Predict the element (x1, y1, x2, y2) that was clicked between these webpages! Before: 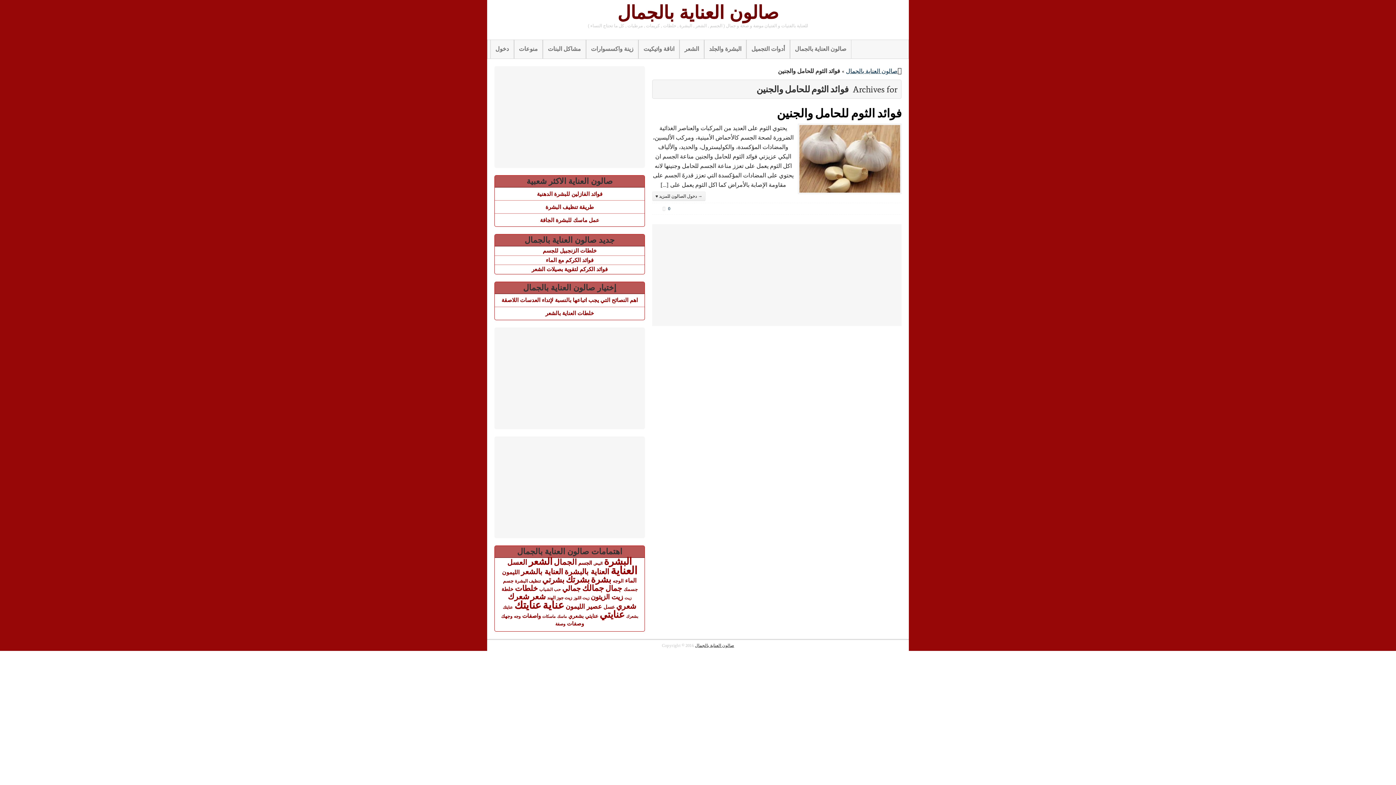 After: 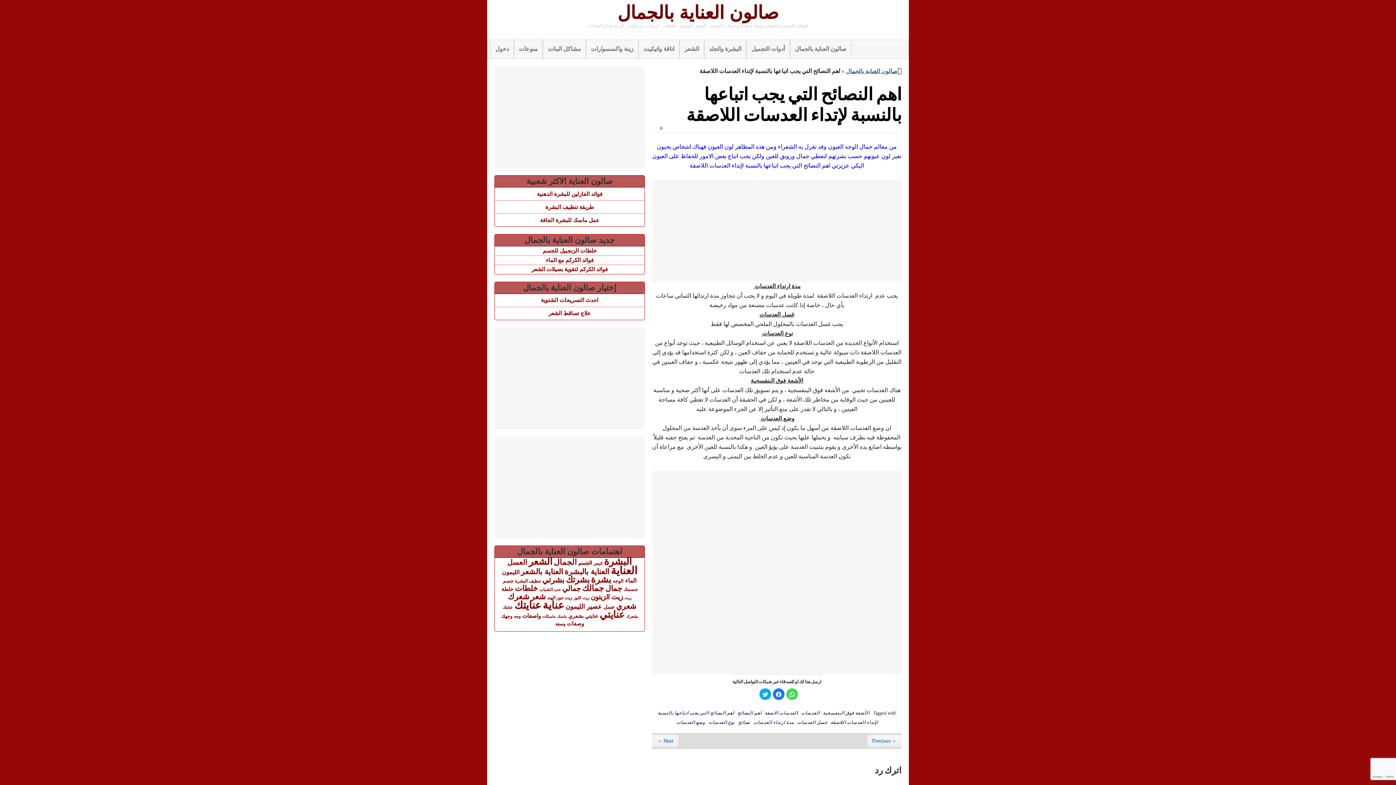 Action: bbox: (501, 297, 638, 303) label: اهم النصائح التي يجب اتباعها بالنسبة لإتداء العدسات اللاصقة